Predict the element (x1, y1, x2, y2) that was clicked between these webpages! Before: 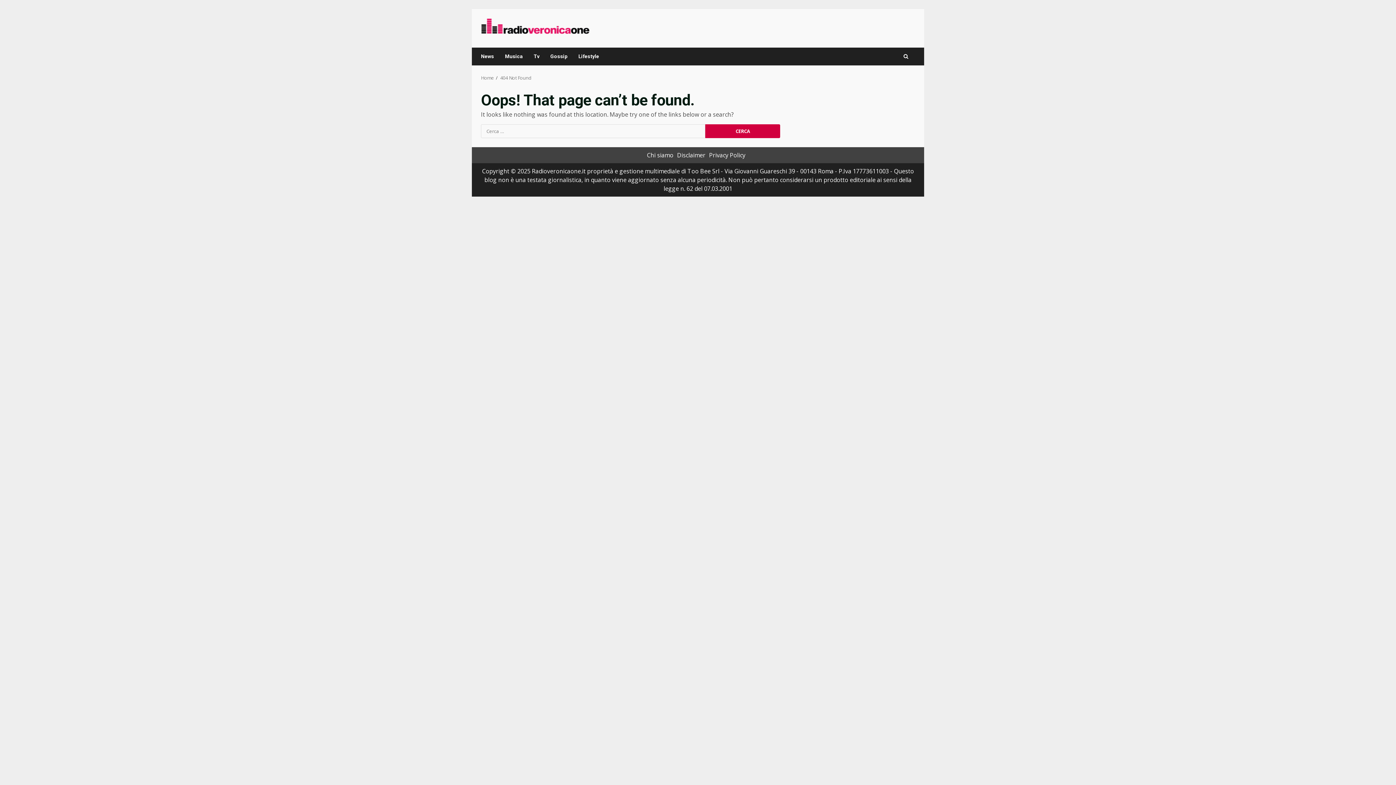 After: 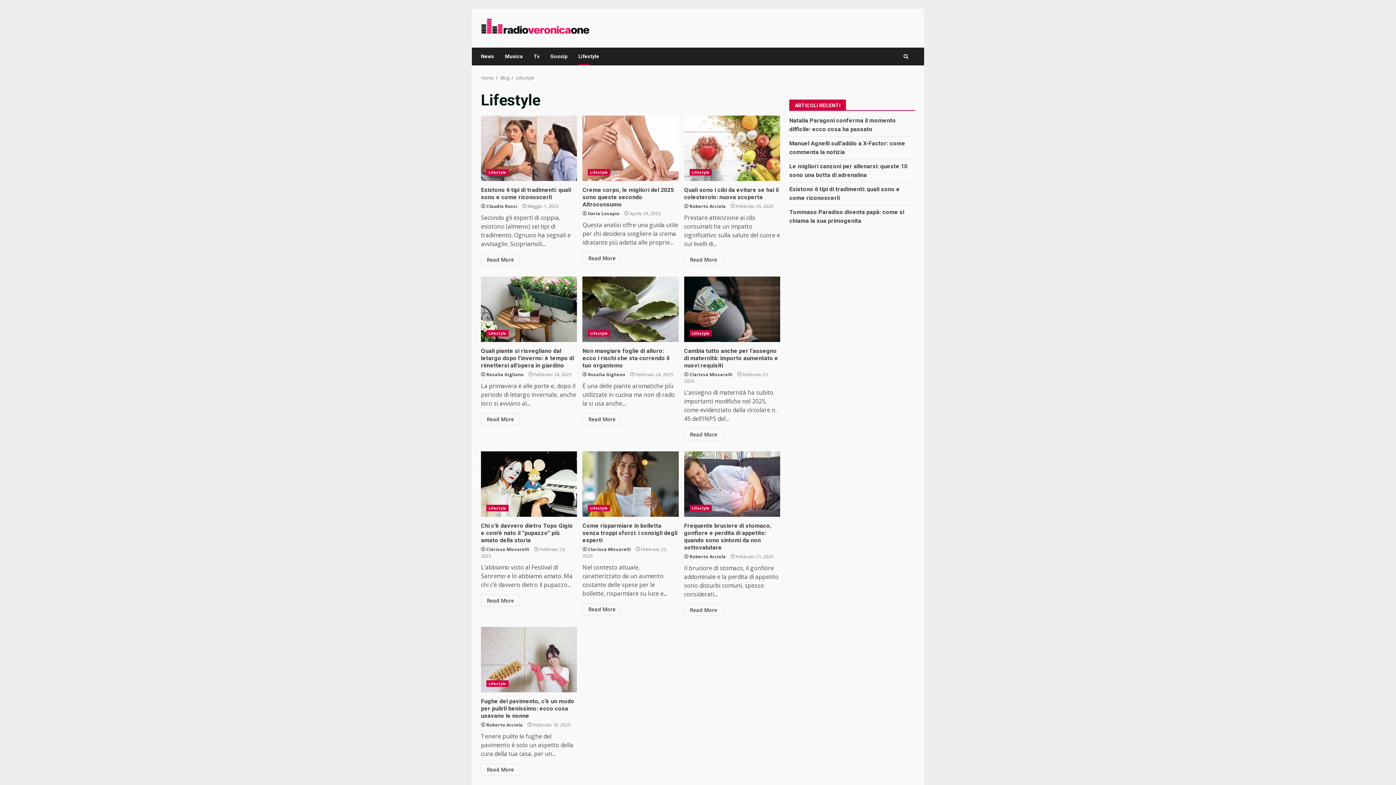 Action: bbox: (573, 47, 599, 65) label: Lifestyle